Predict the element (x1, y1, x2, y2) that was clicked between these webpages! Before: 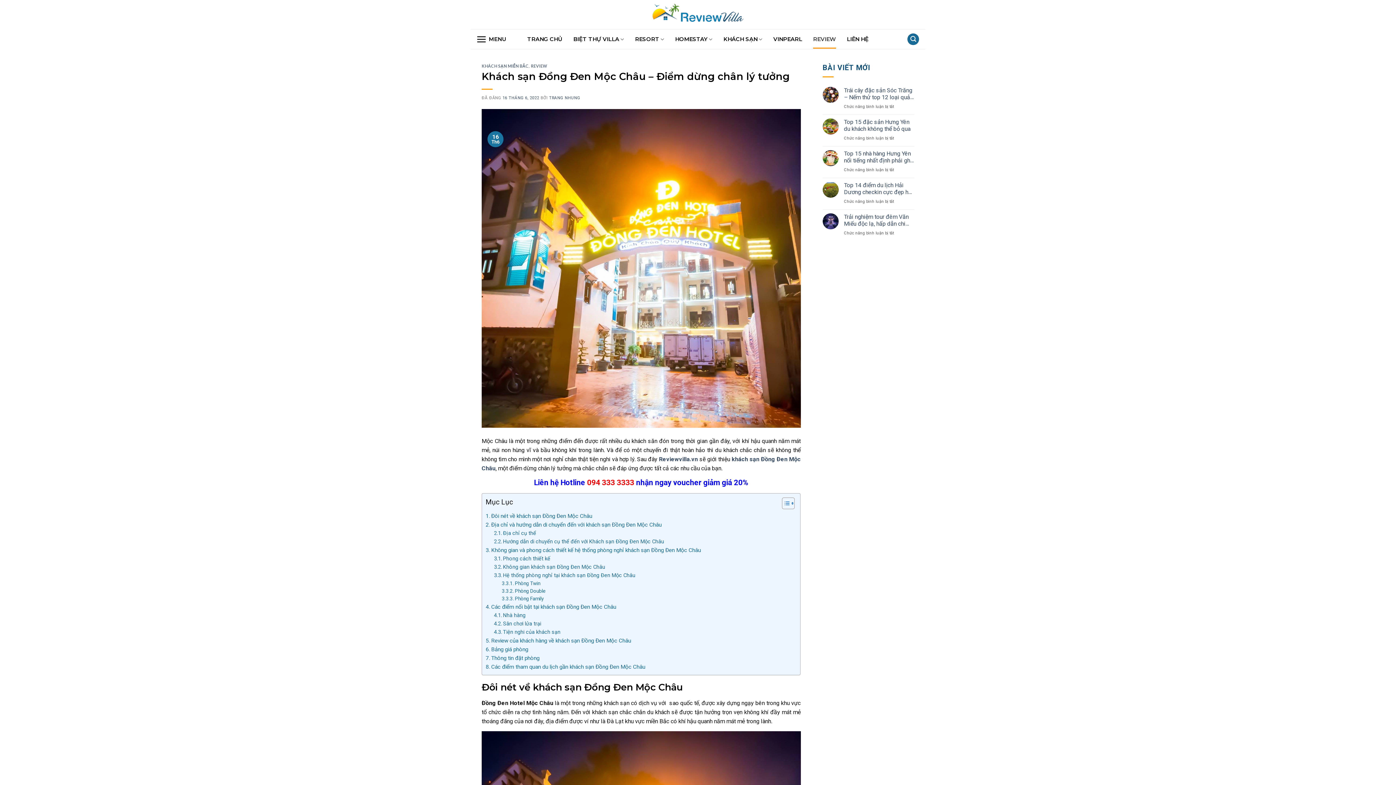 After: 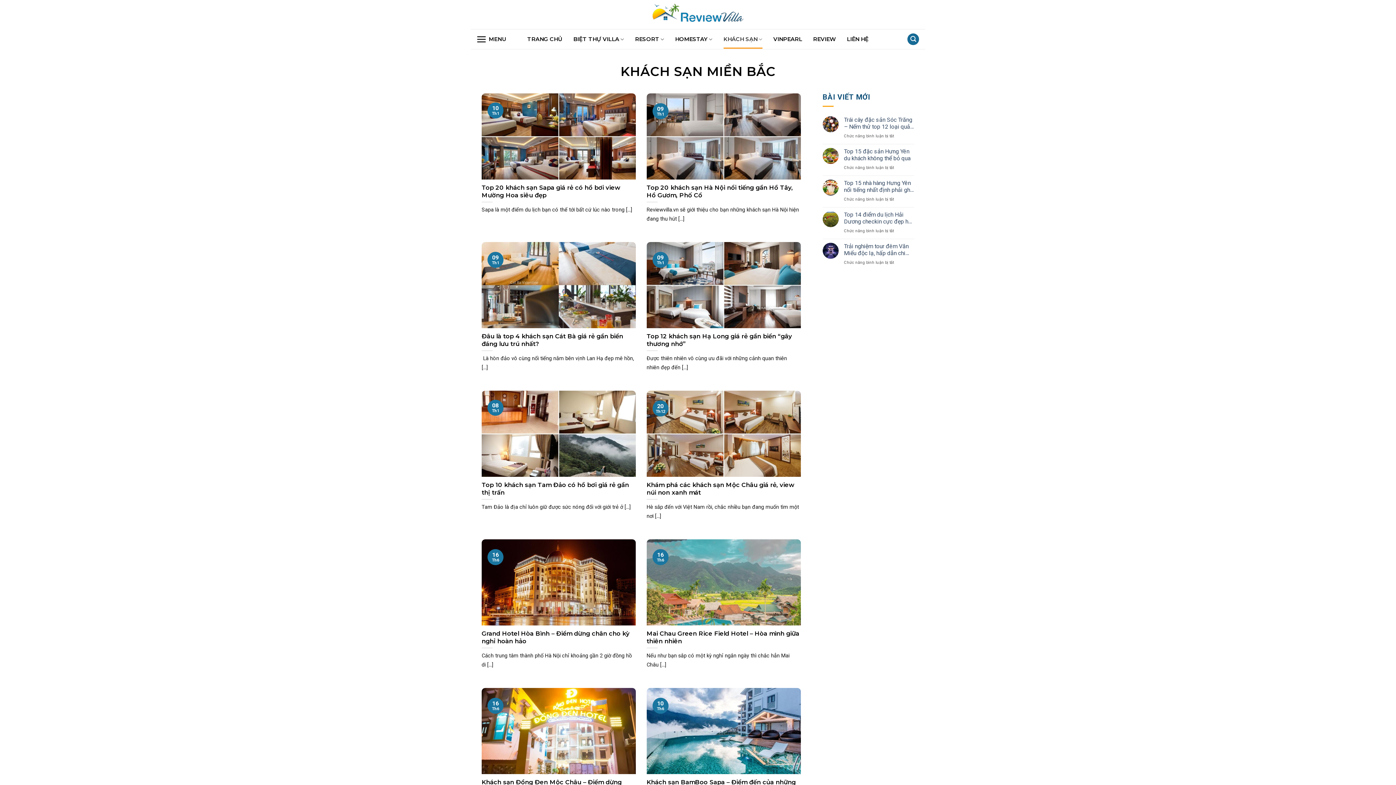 Action: label: KHÁCH SẠN MIỀN BẮC bbox: (481, 63, 528, 68)